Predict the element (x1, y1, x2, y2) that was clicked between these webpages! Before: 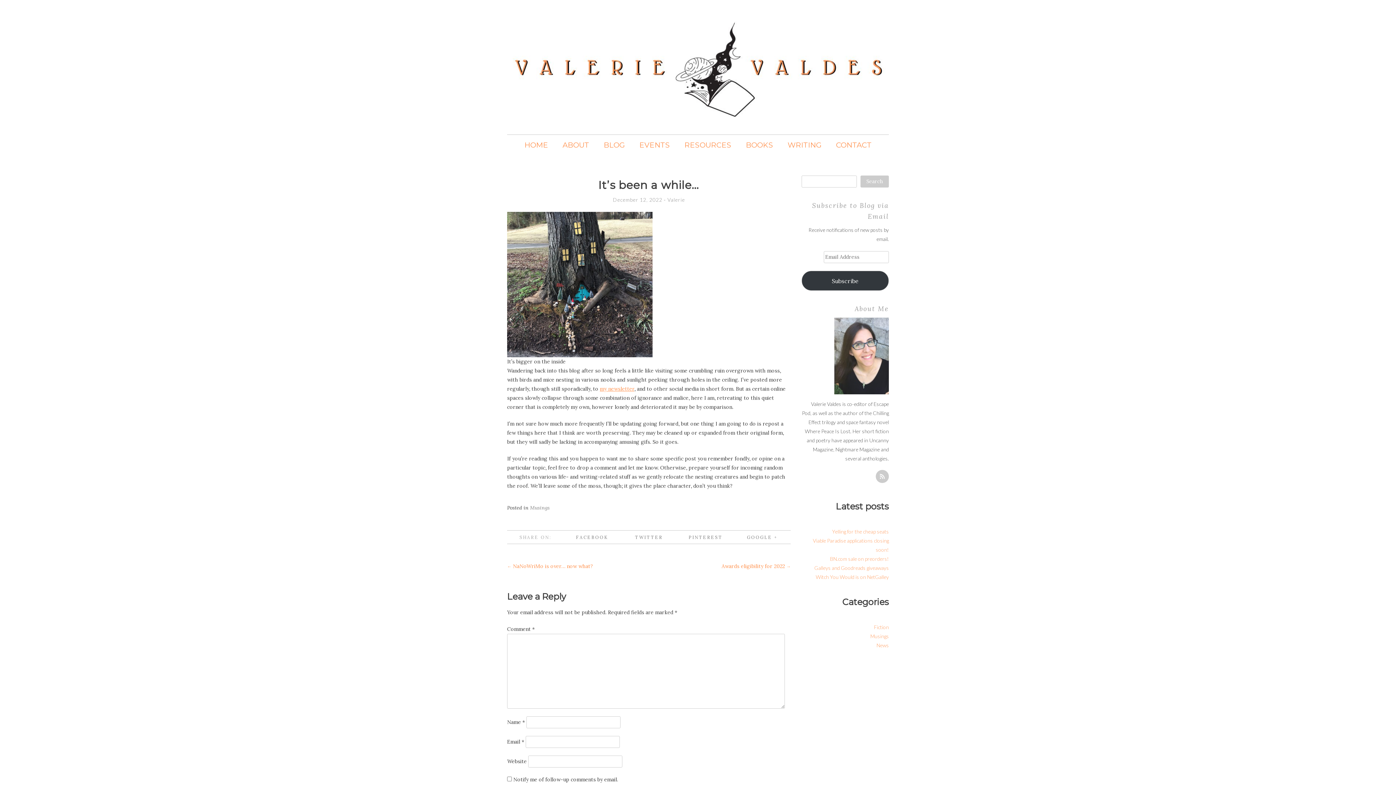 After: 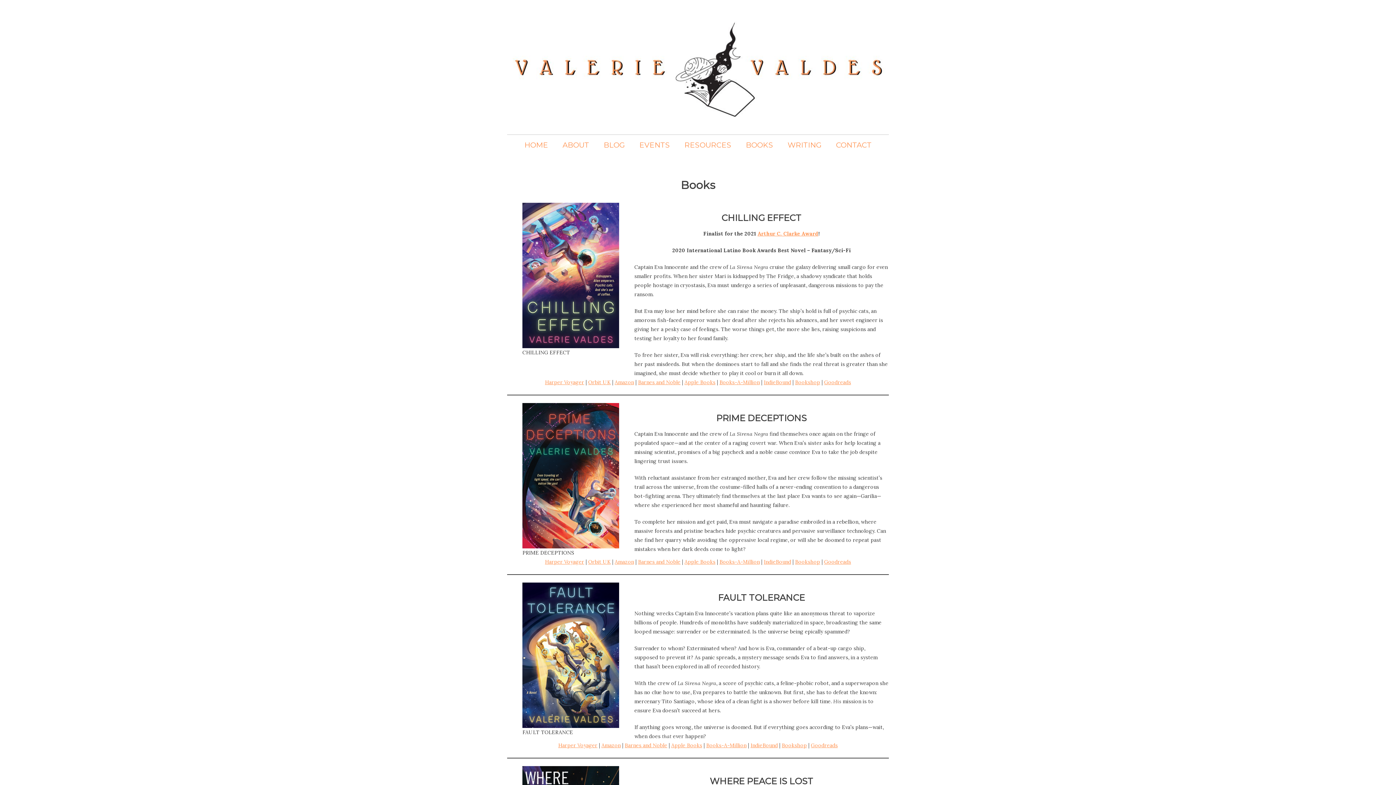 Action: label: BOOKS bbox: (746, 140, 773, 149)